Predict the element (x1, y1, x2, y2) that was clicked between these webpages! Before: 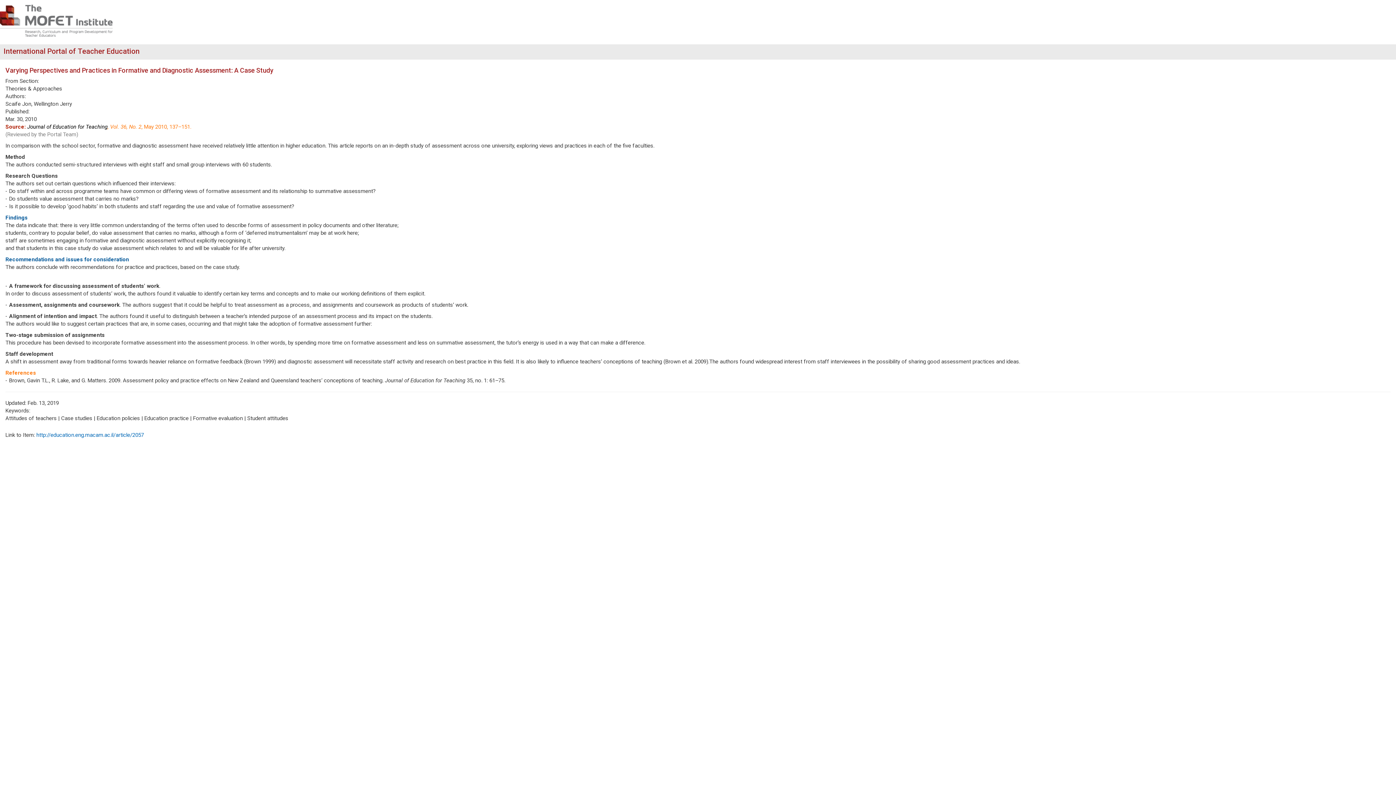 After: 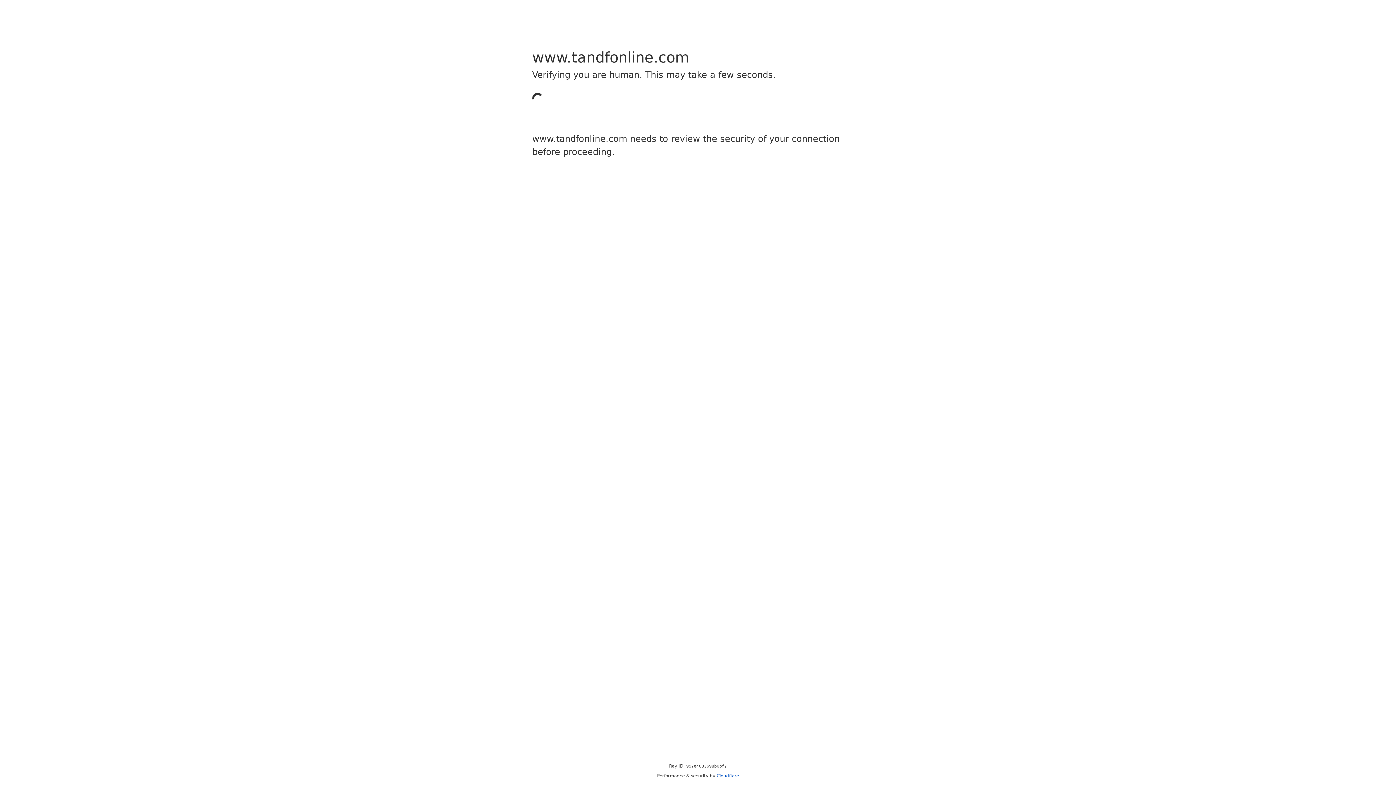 Action: label: Journal of Education for Teaching bbox: (27, 123, 107, 130)